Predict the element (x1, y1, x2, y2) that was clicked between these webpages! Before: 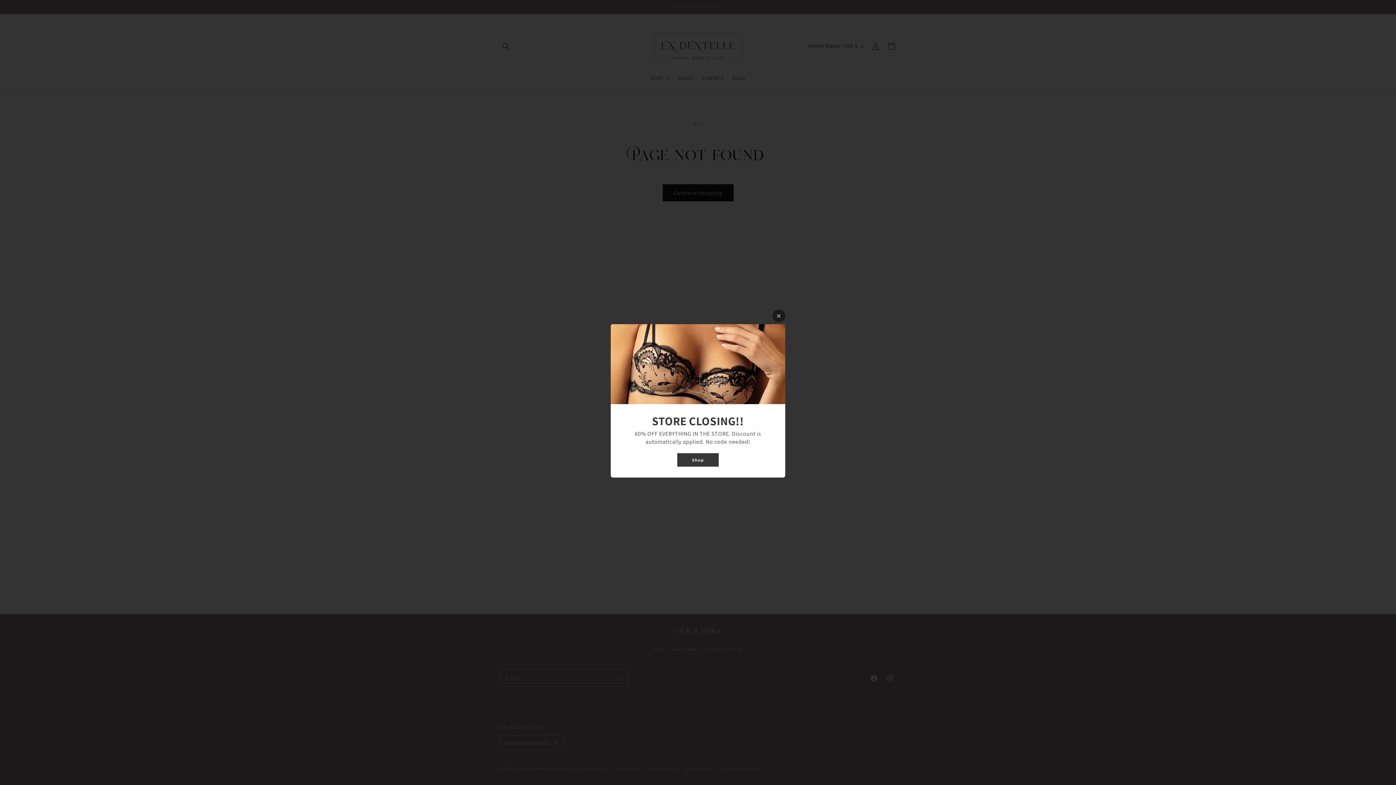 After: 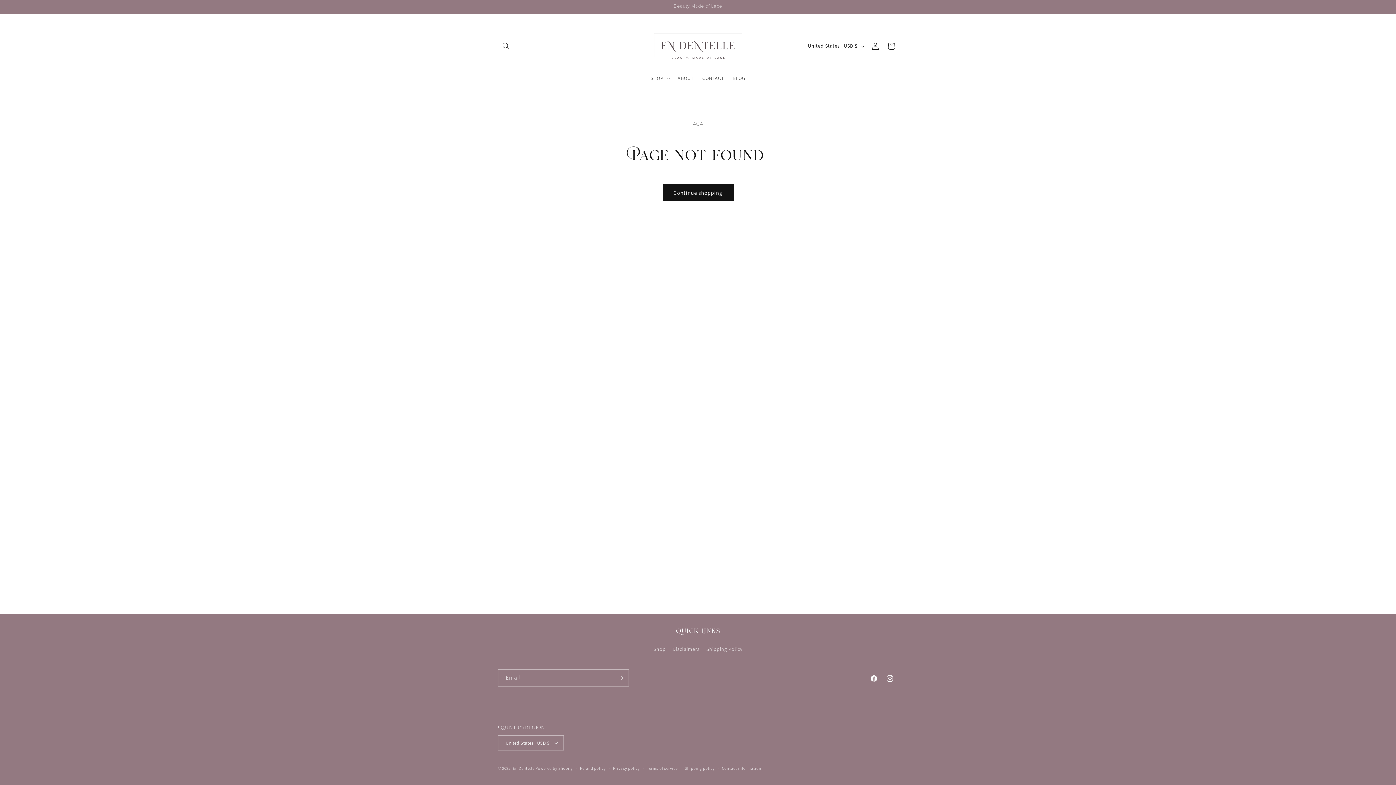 Action: bbox: (772, 309, 785, 322)